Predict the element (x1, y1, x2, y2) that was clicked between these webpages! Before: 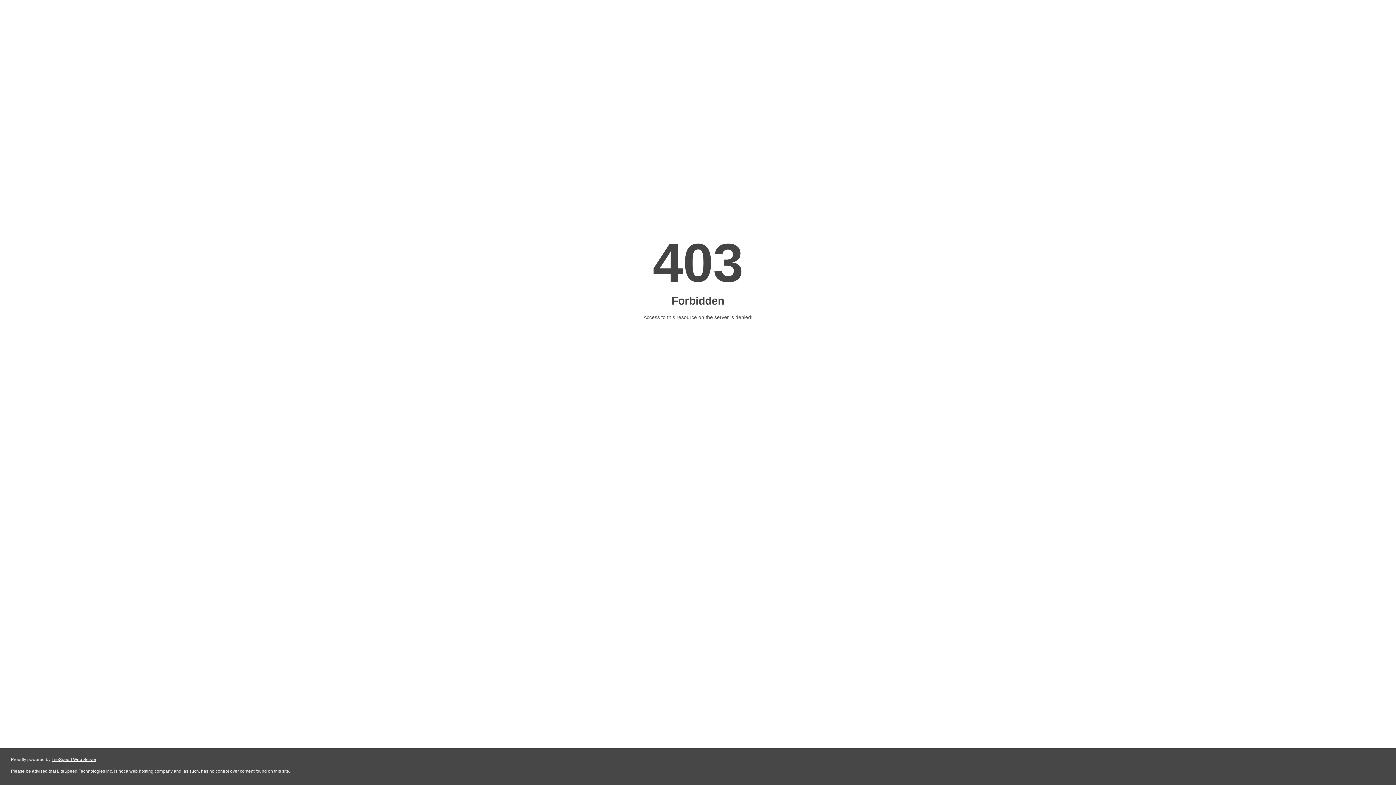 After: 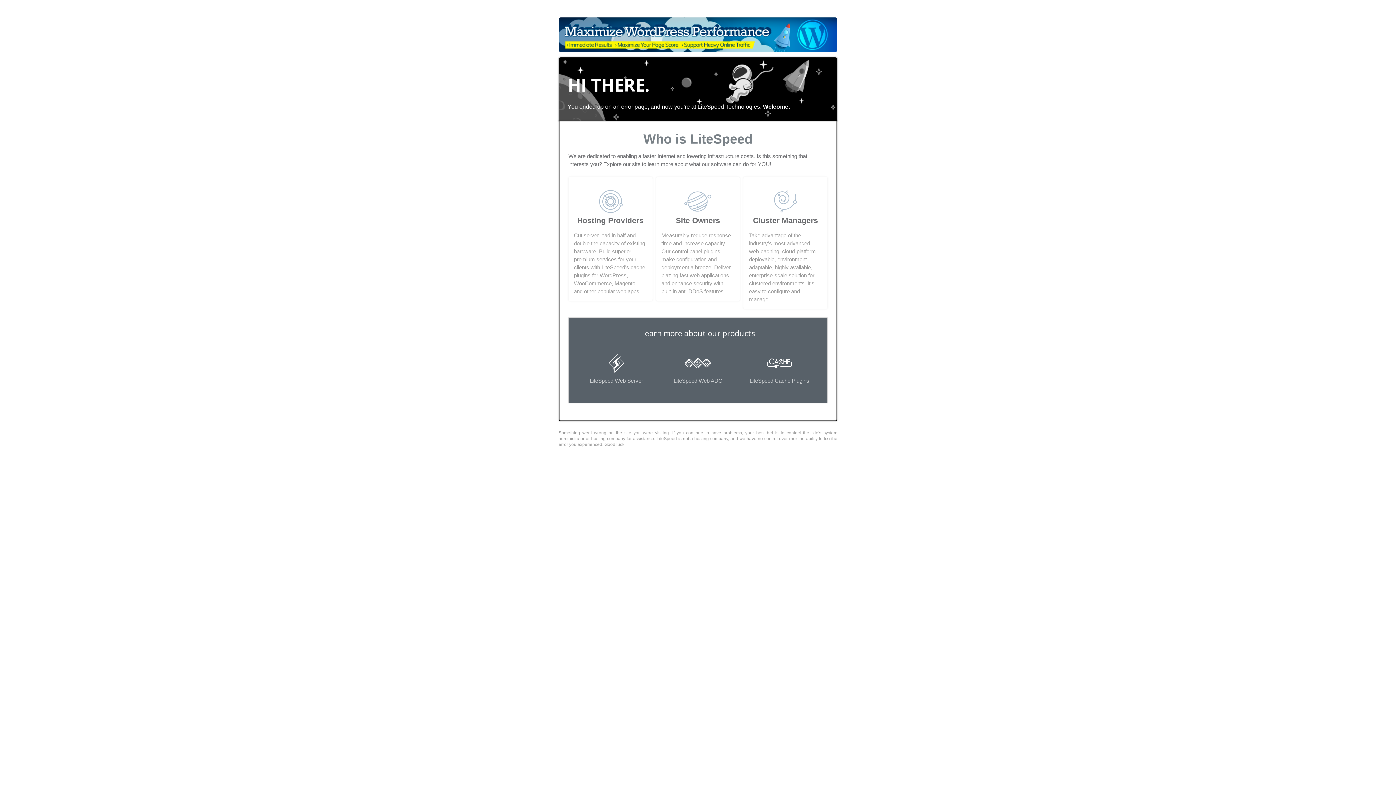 Action: label: LiteSpeed Web Server bbox: (51, 757, 96, 762)